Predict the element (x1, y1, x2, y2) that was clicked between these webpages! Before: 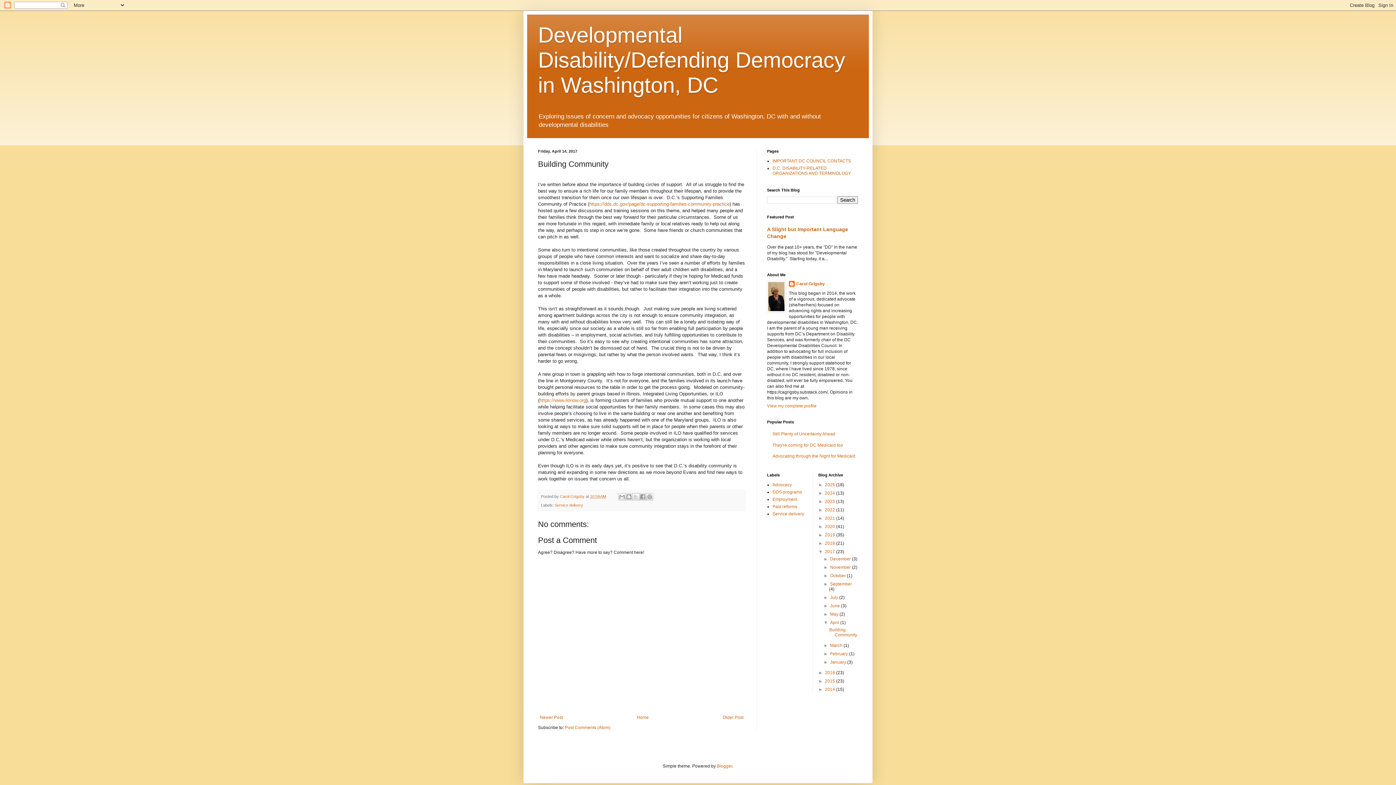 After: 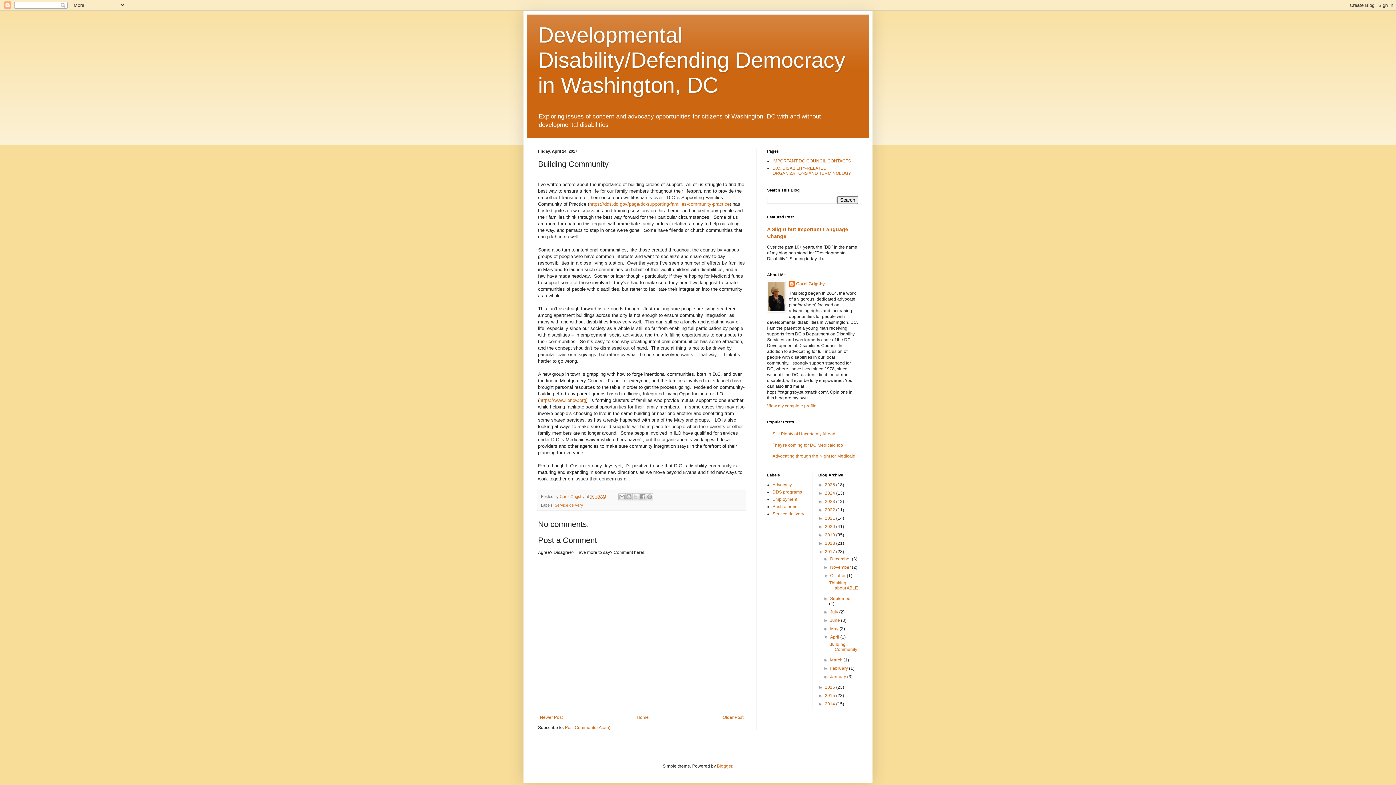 Action: bbox: (823, 573, 830, 578) label: ►  